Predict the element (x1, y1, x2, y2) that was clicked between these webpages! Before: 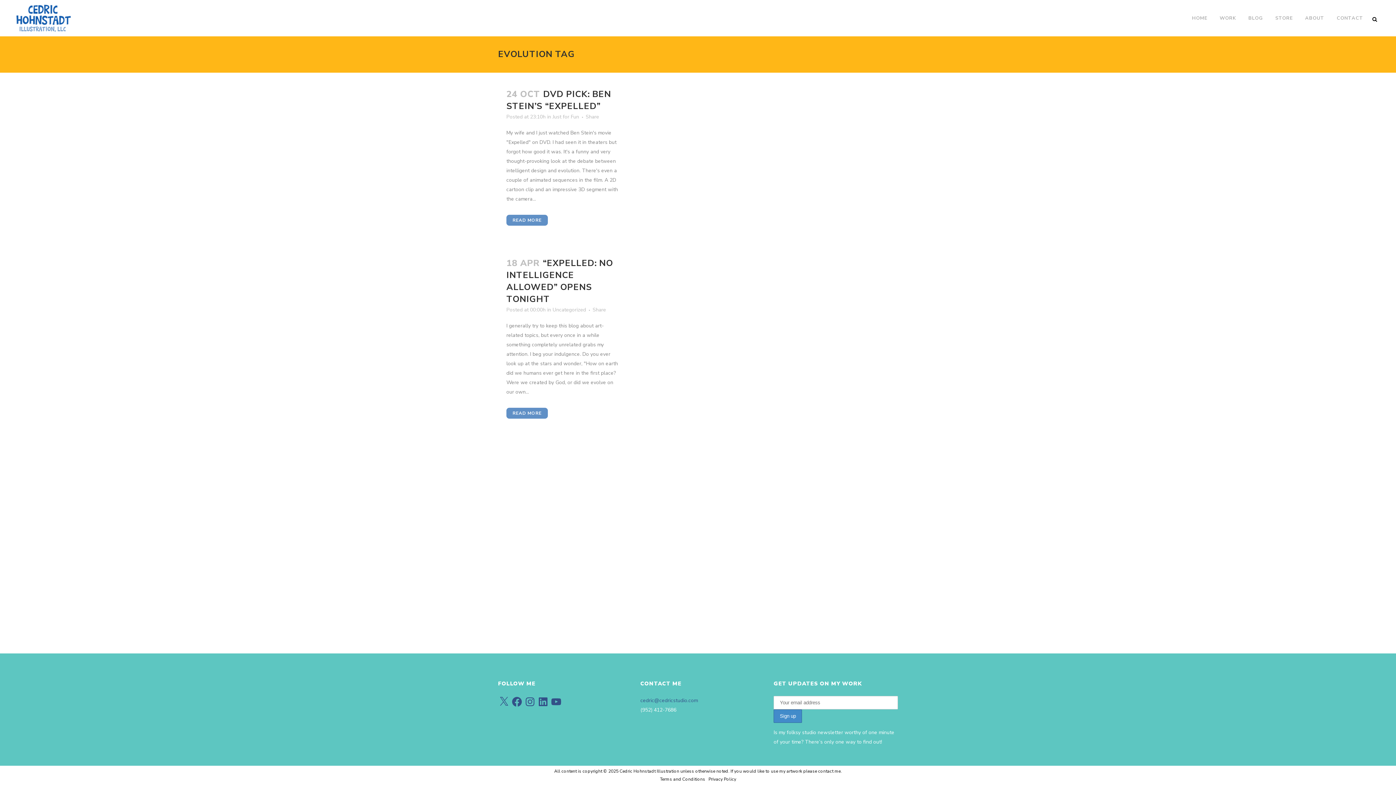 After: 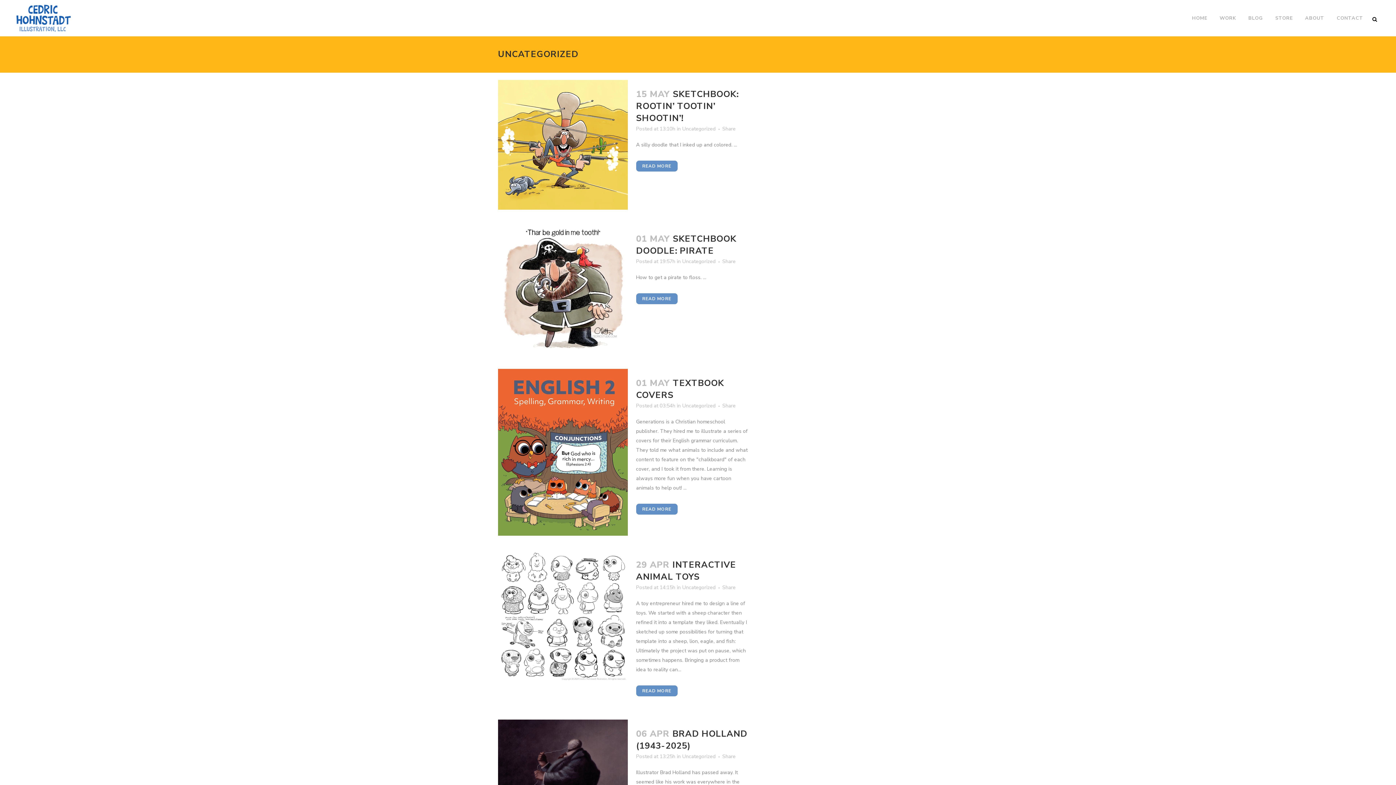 Action: bbox: (552, 306, 586, 313) label: Uncategorized